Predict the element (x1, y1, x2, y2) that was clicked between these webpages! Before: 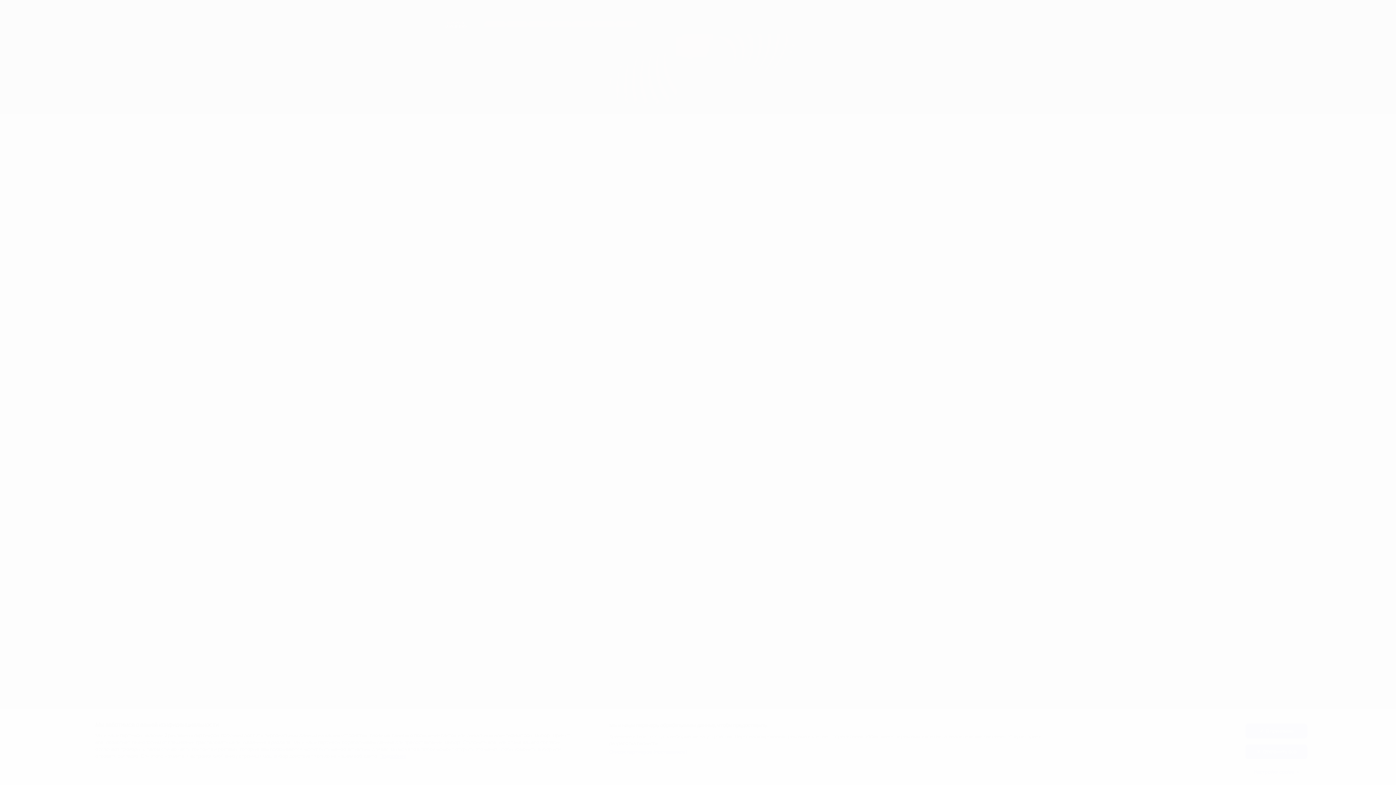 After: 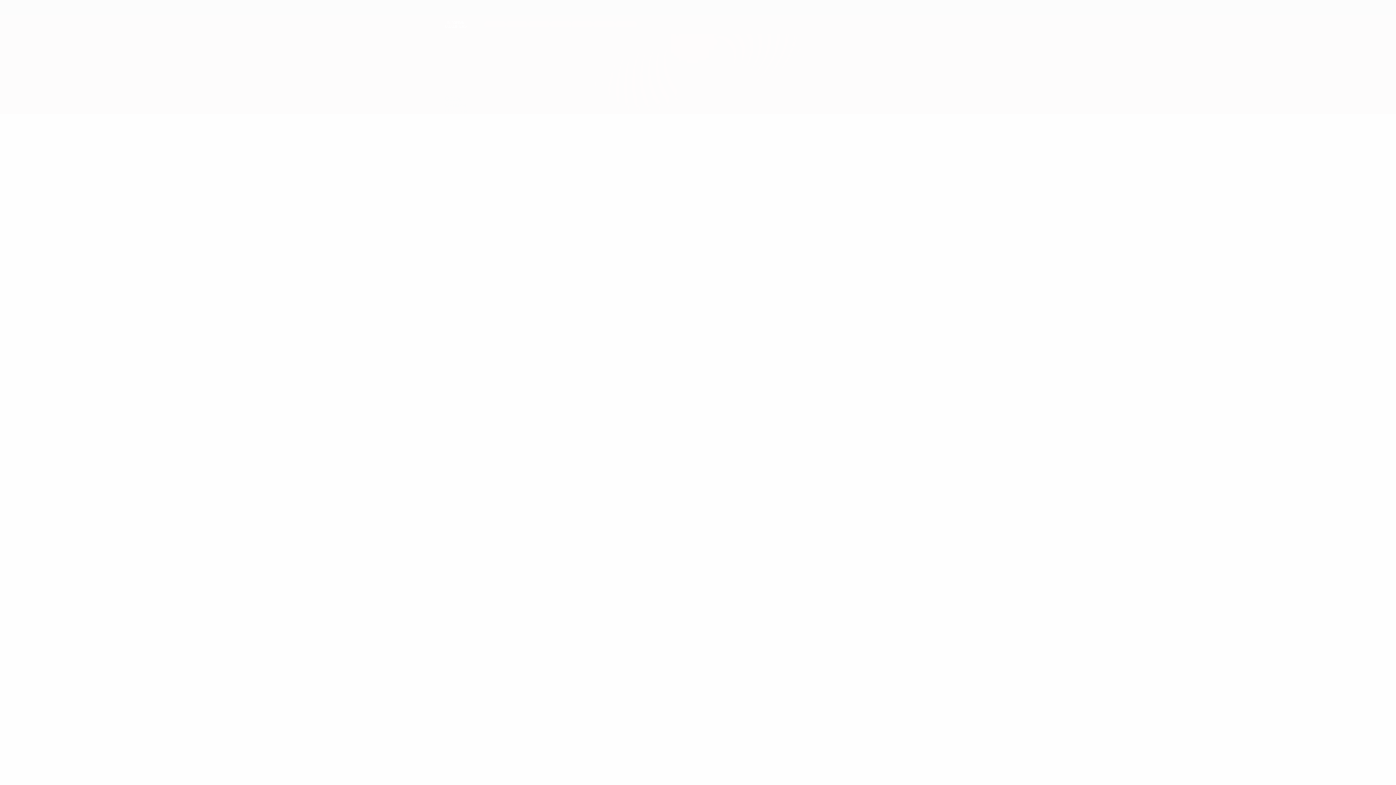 Action: label: Отклонить все bbox: (1245, 744, 1307, 759)